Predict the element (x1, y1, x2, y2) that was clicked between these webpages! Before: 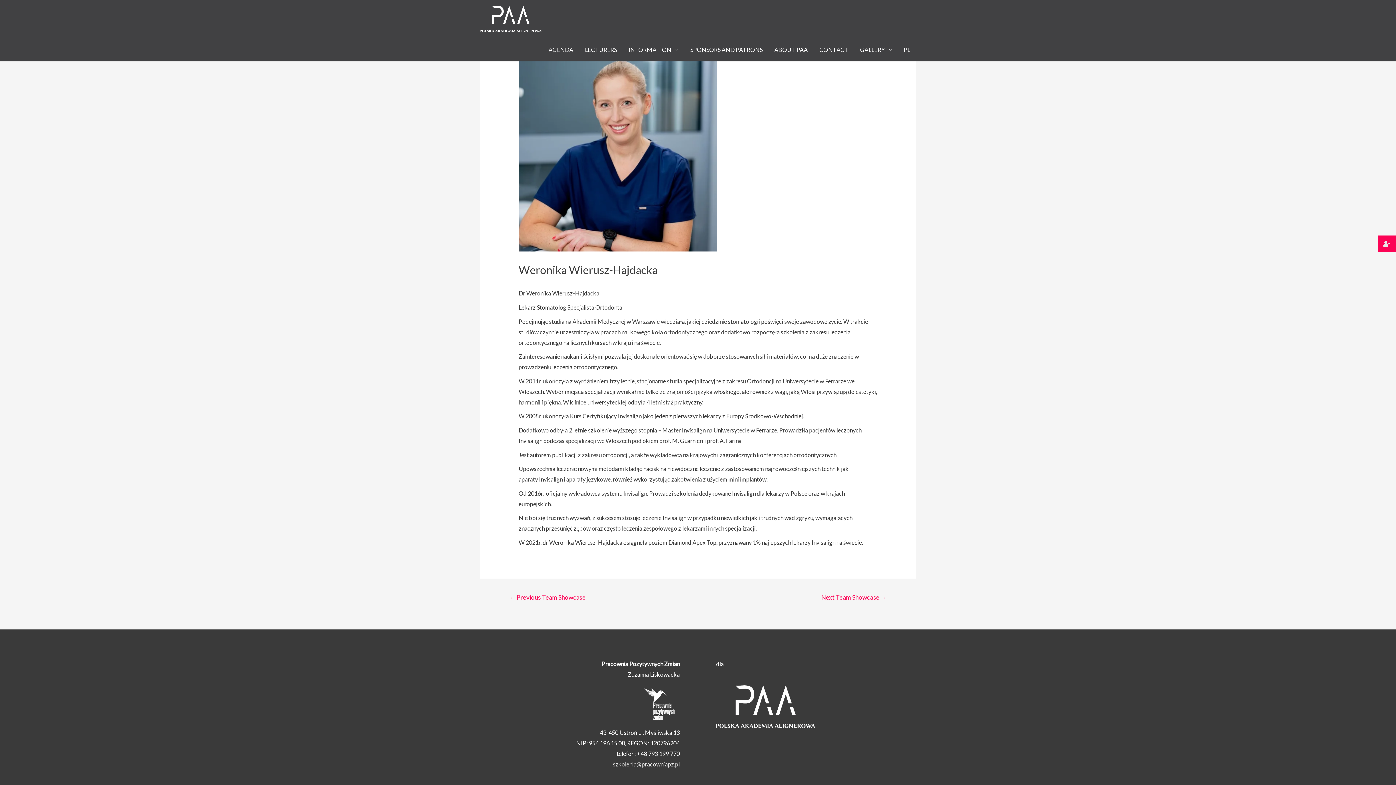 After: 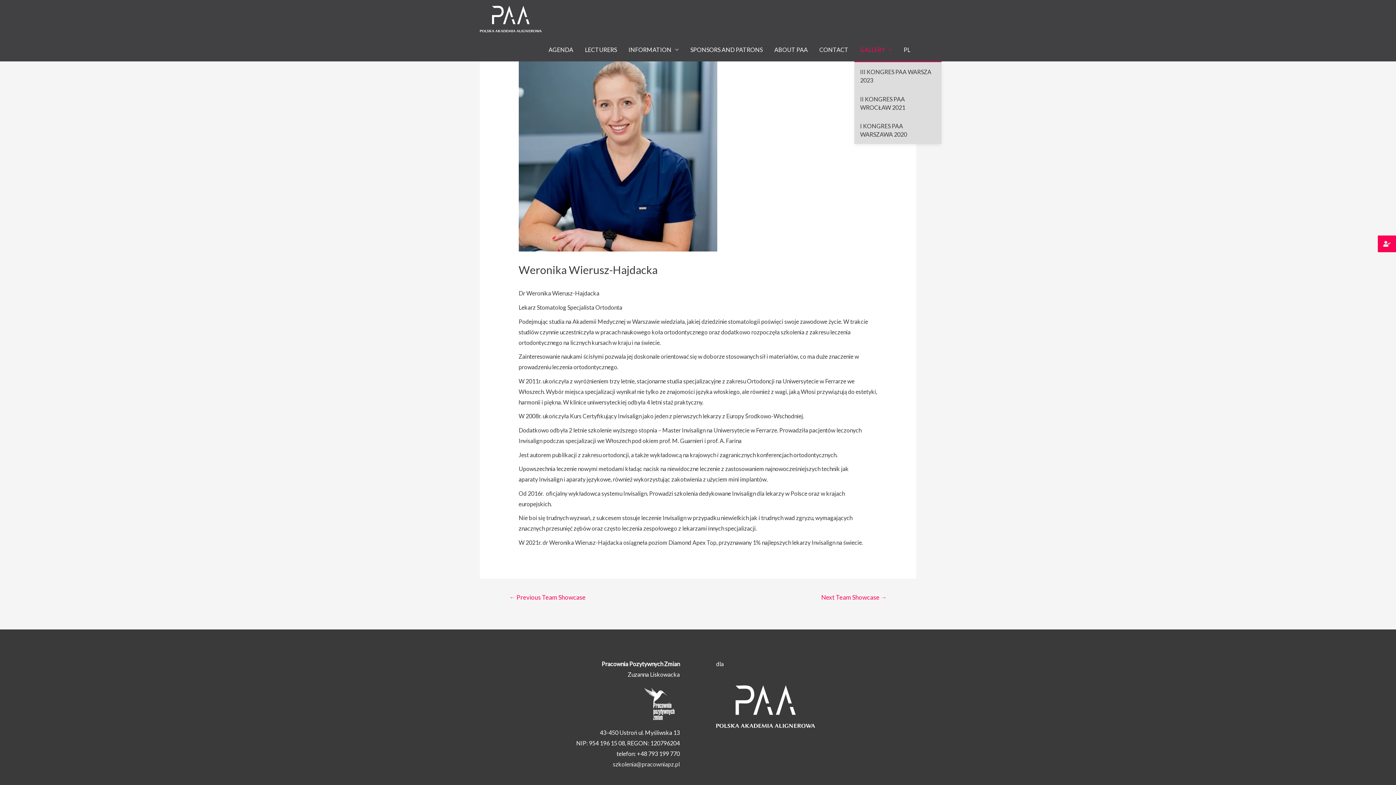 Action: bbox: (854, 38, 898, 61) label: GALLERY